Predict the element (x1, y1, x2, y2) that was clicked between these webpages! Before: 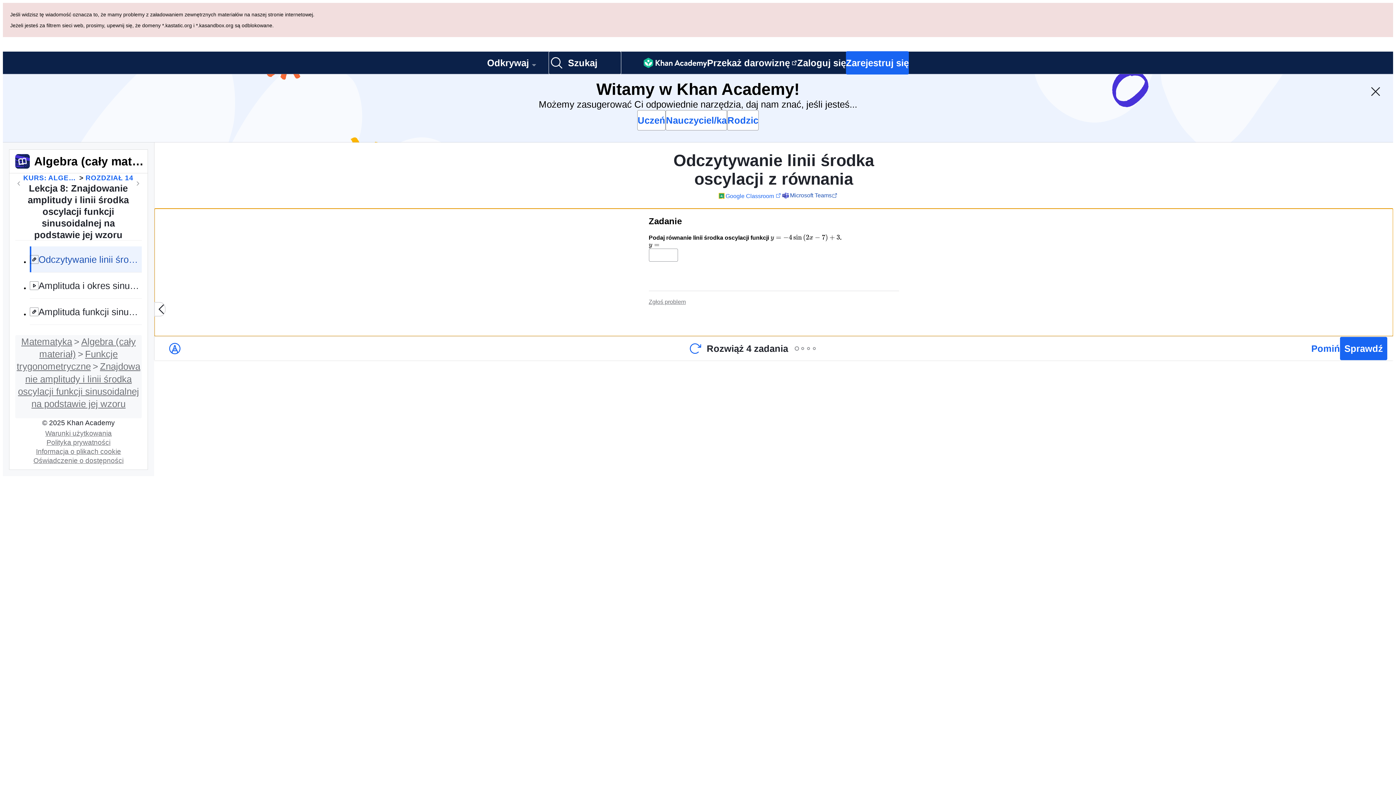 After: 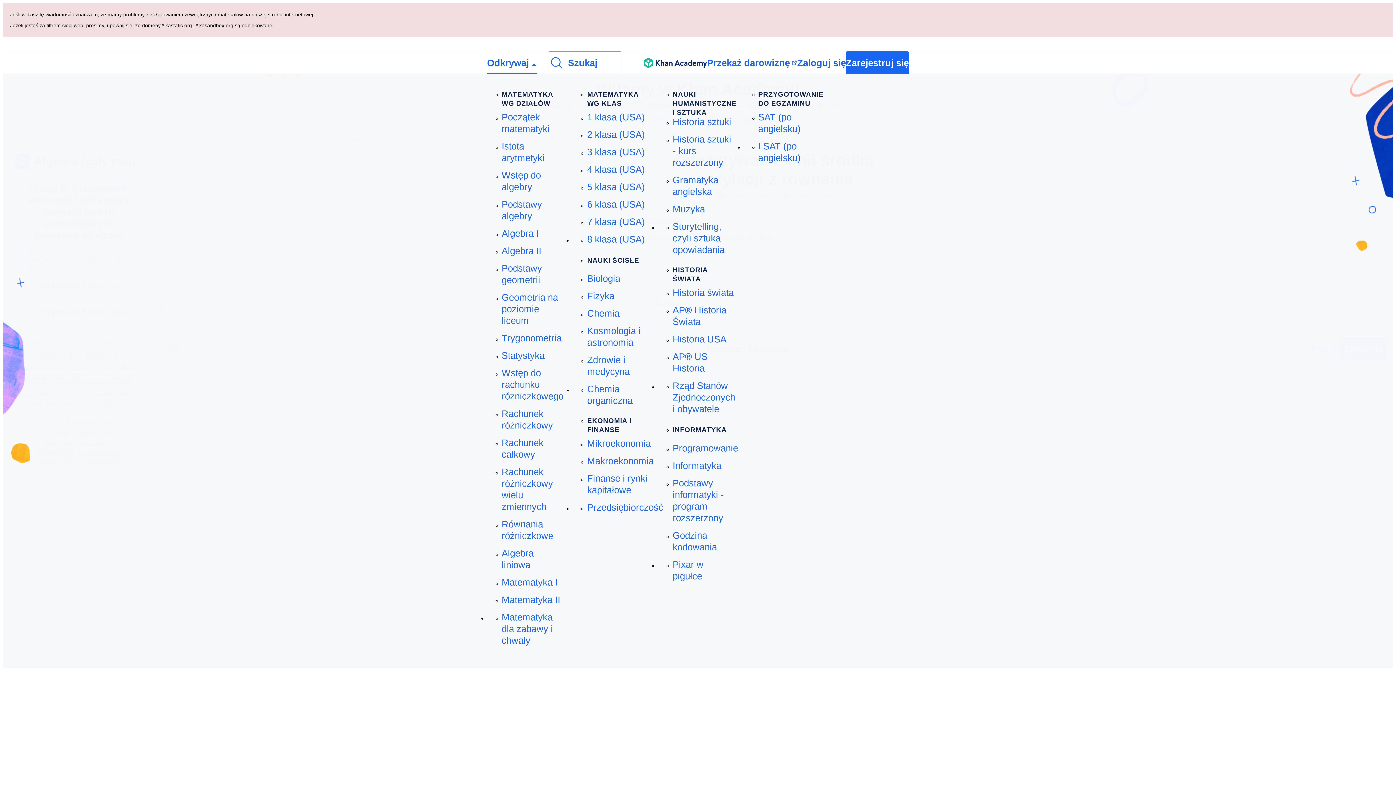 Action: label: Odkrywaj bbox: (487, 52, 537, 73)